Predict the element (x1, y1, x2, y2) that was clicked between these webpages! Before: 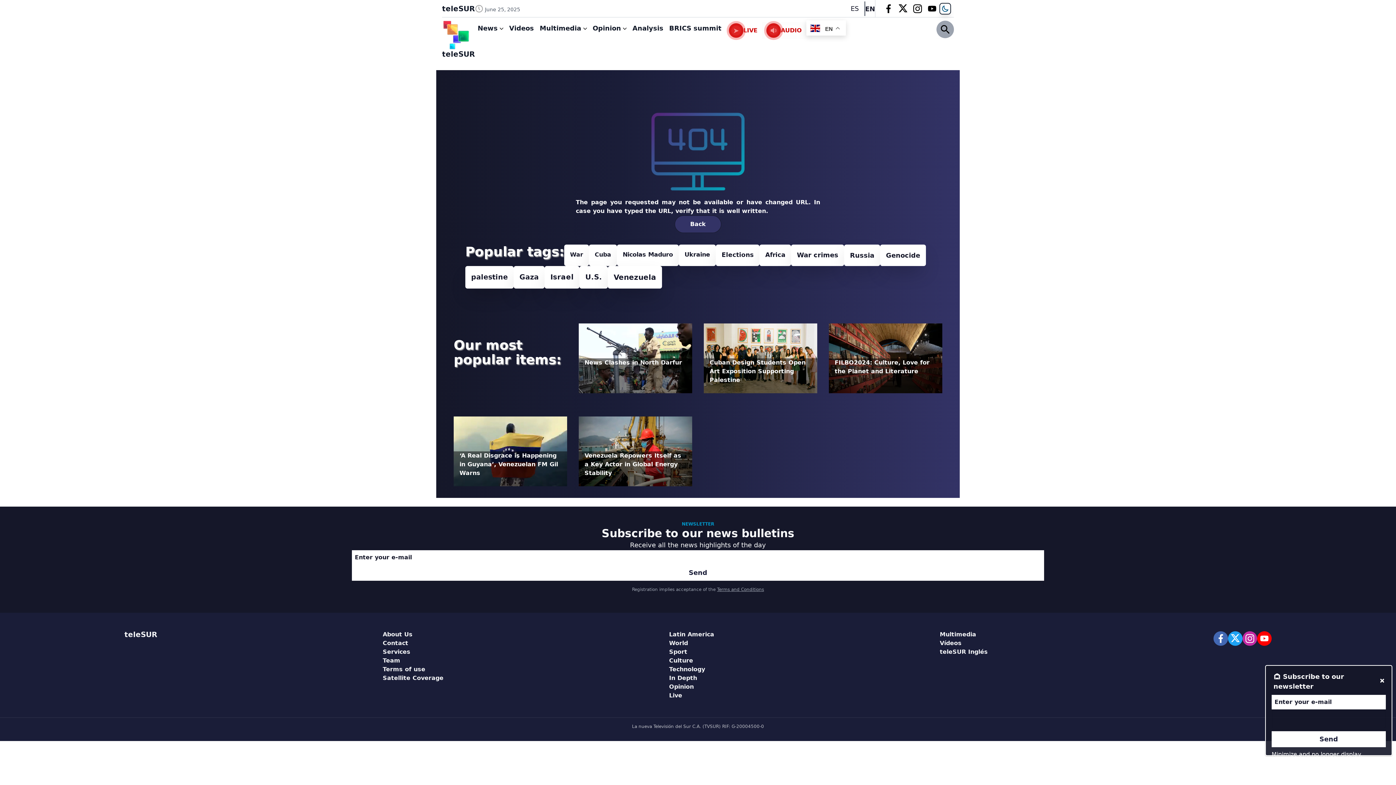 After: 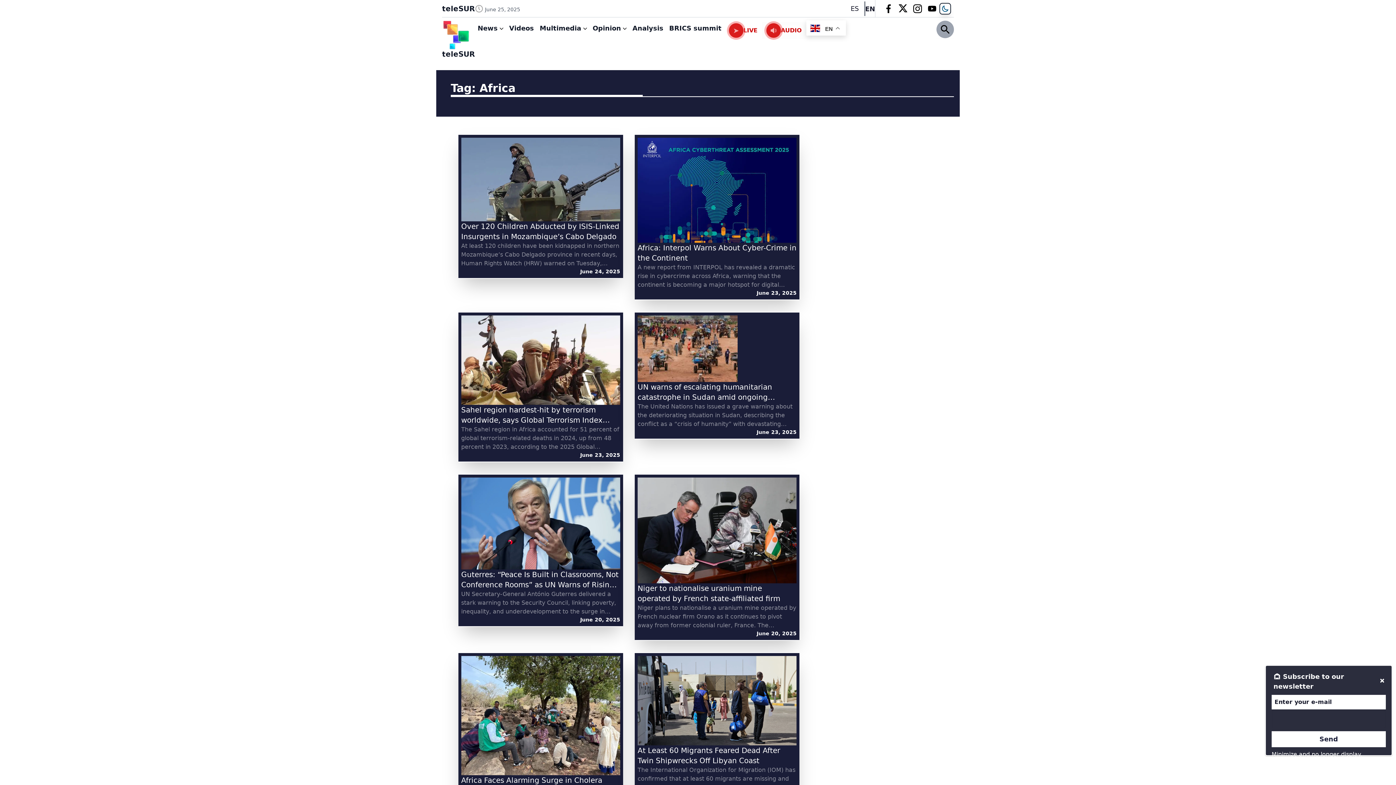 Action: label: Africa (448 items) bbox: (759, 244, 791, 266)